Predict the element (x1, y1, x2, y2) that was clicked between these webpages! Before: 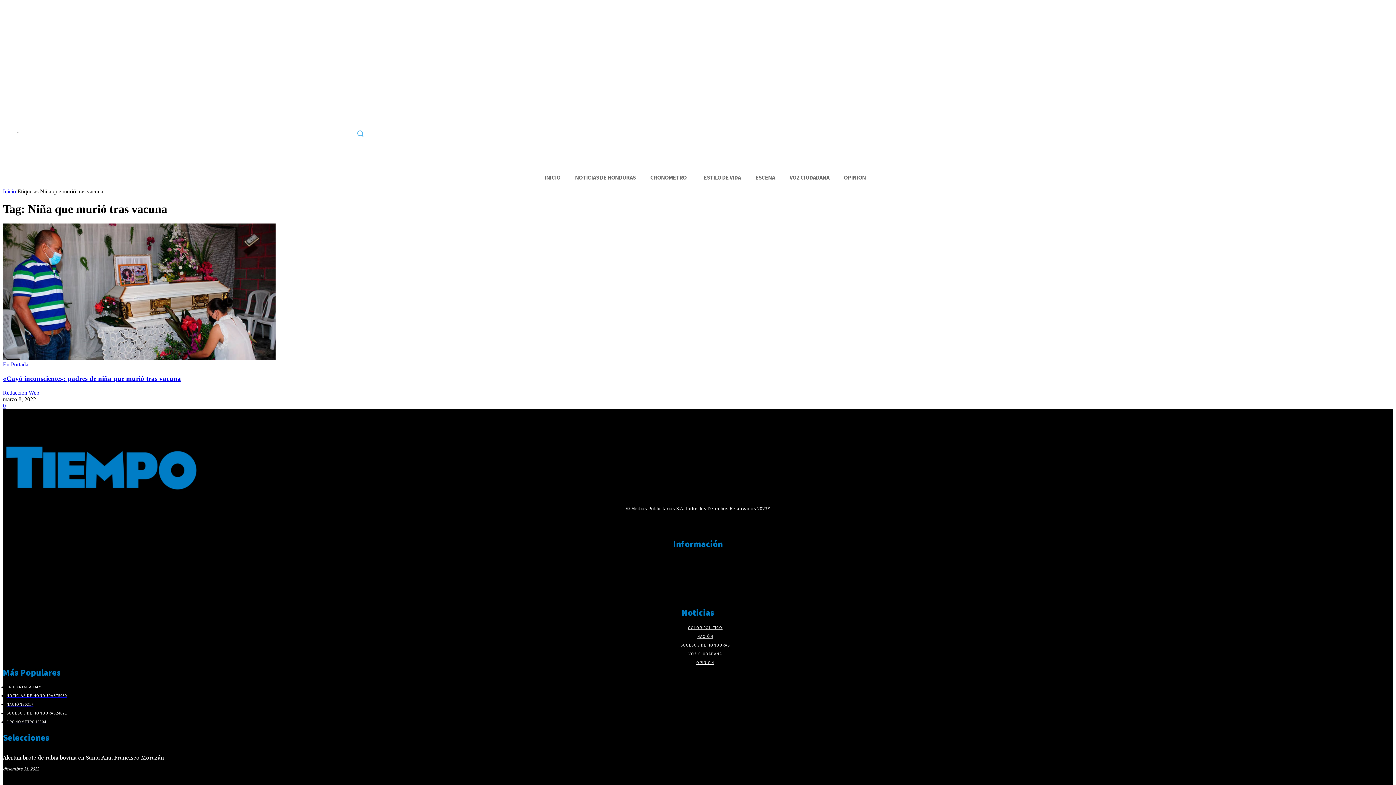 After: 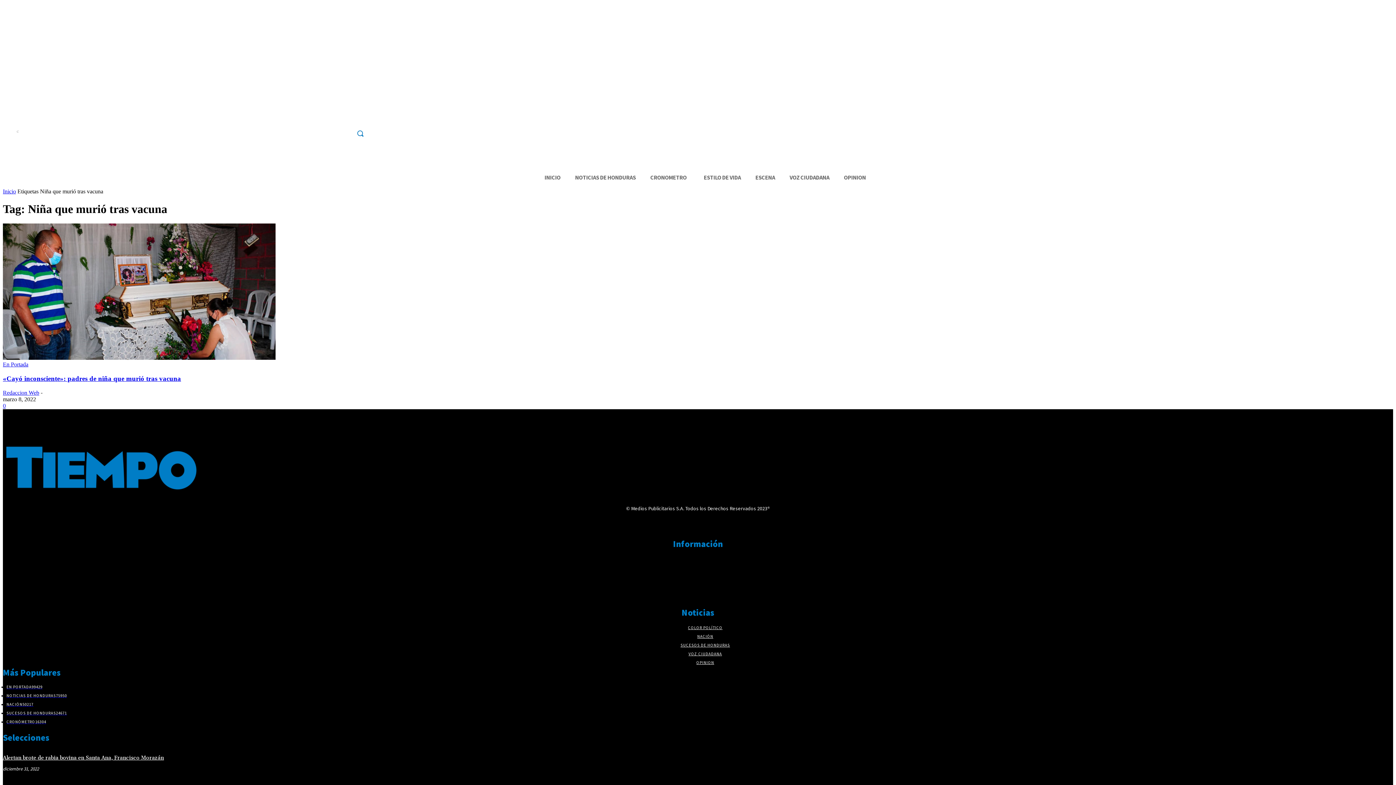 Action: label: Search bbox: (351, 124, 368, 142)